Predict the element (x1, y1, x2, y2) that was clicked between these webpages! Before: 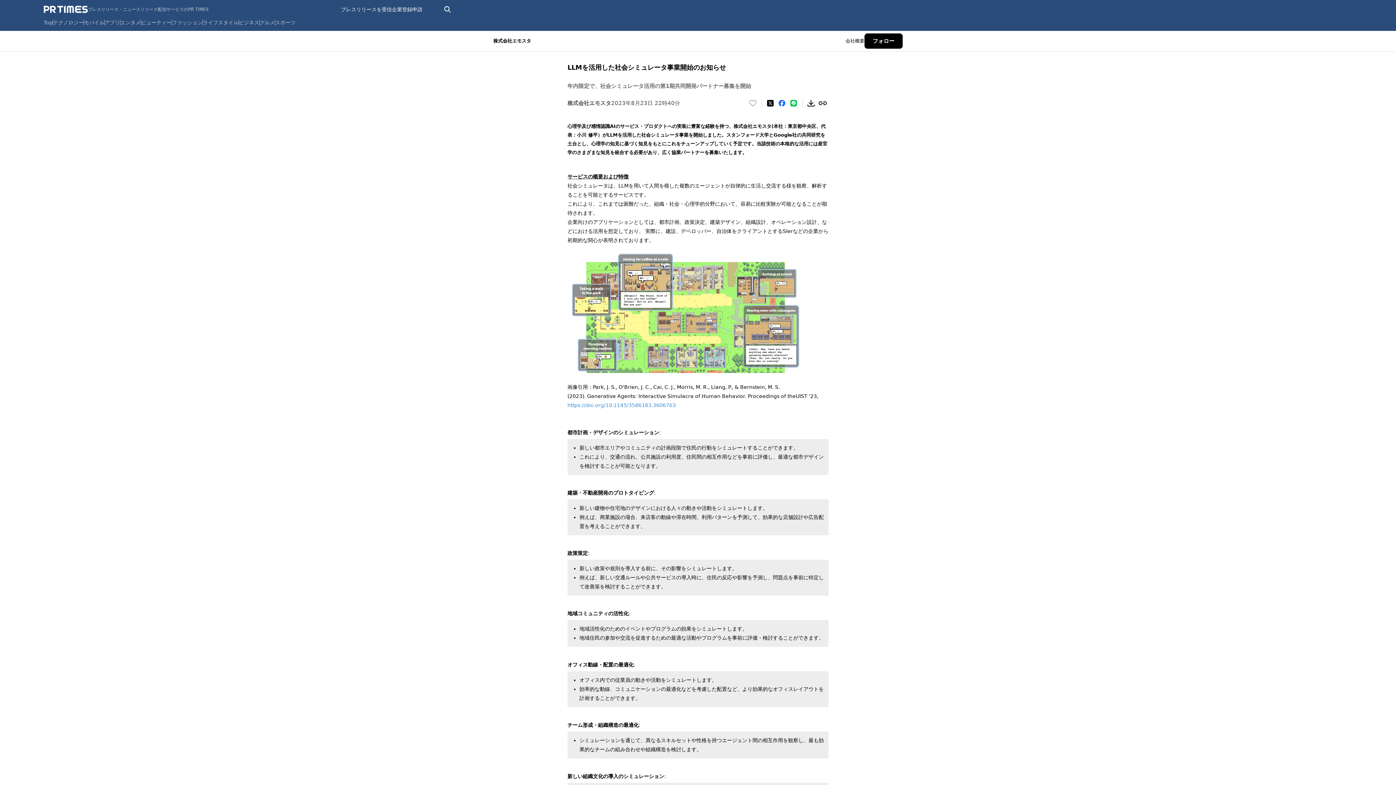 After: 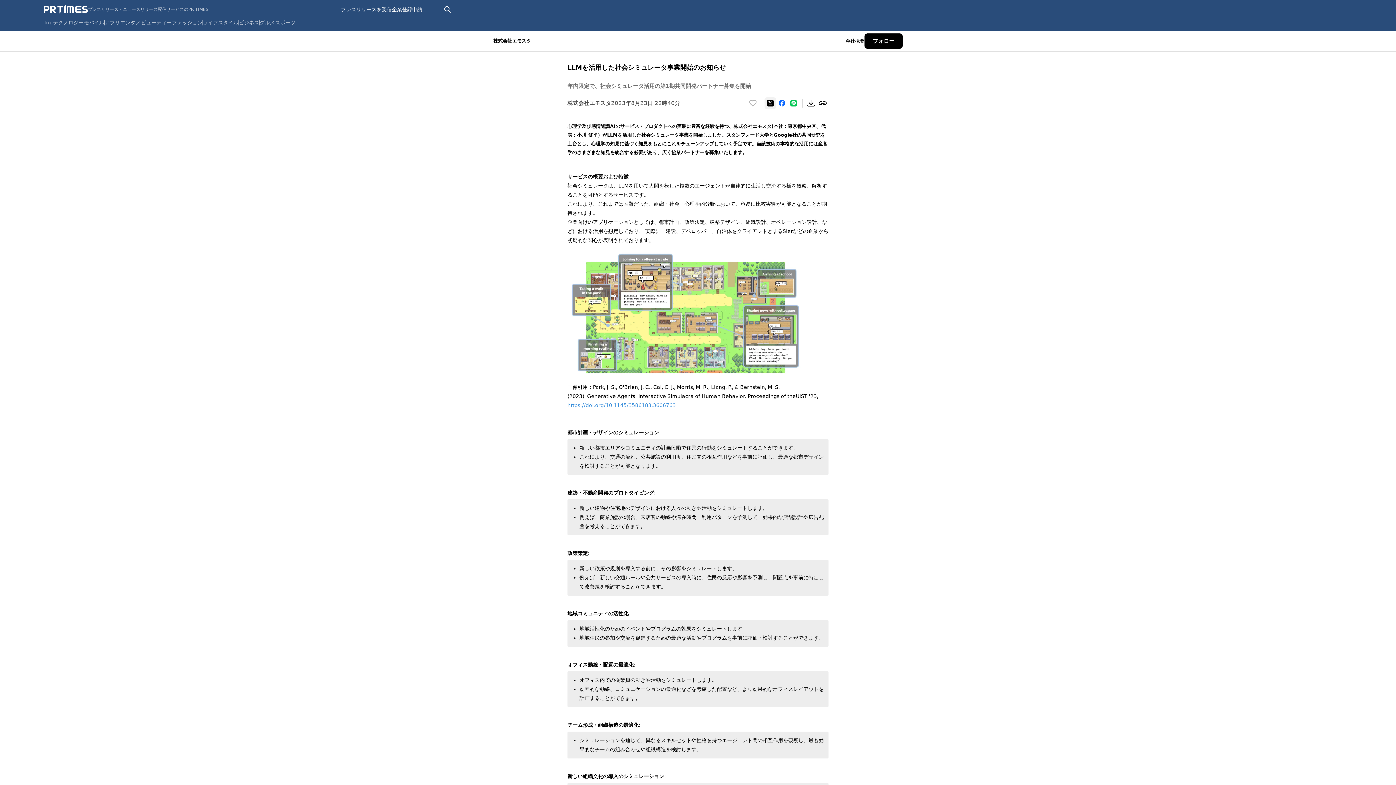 Action: label: エックスに投稿する bbox: (764, 97, 776, 109)